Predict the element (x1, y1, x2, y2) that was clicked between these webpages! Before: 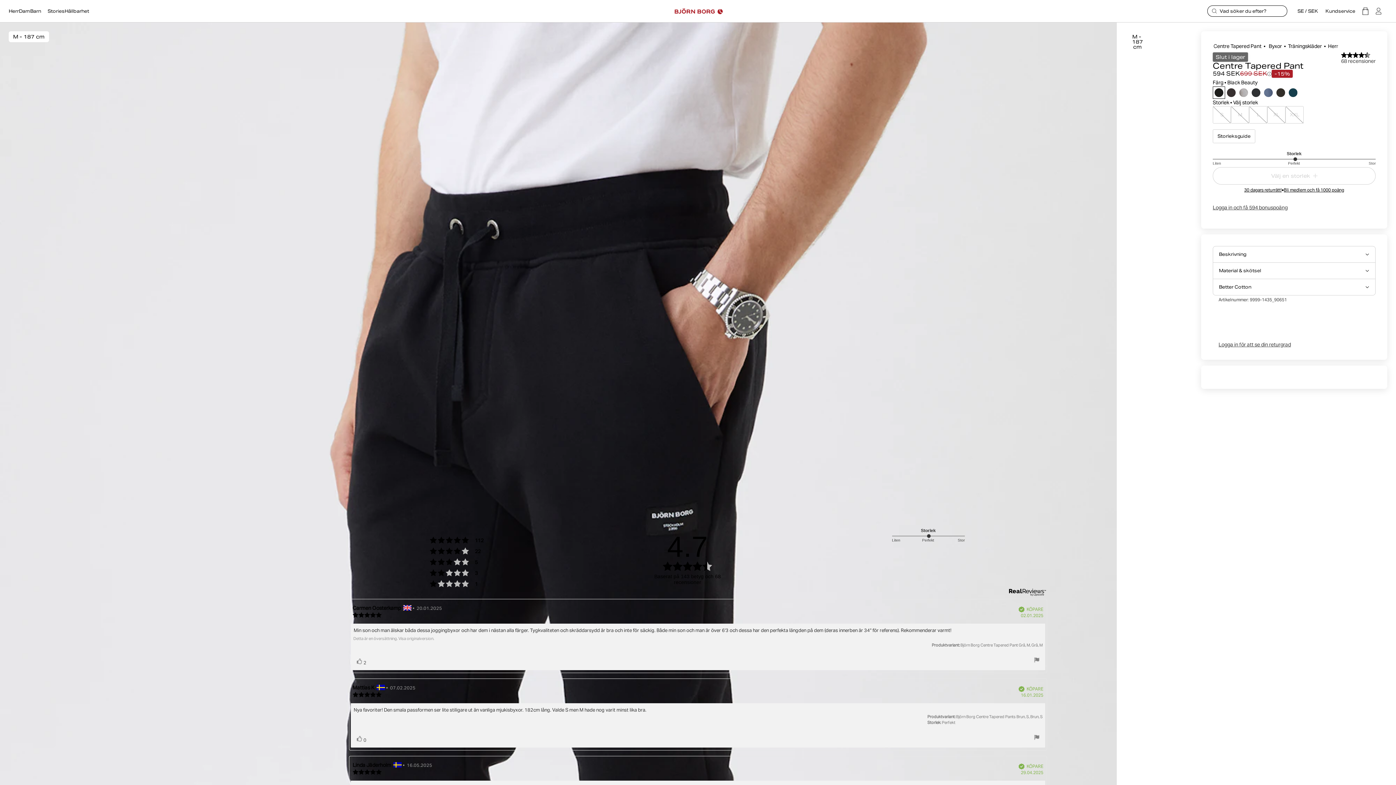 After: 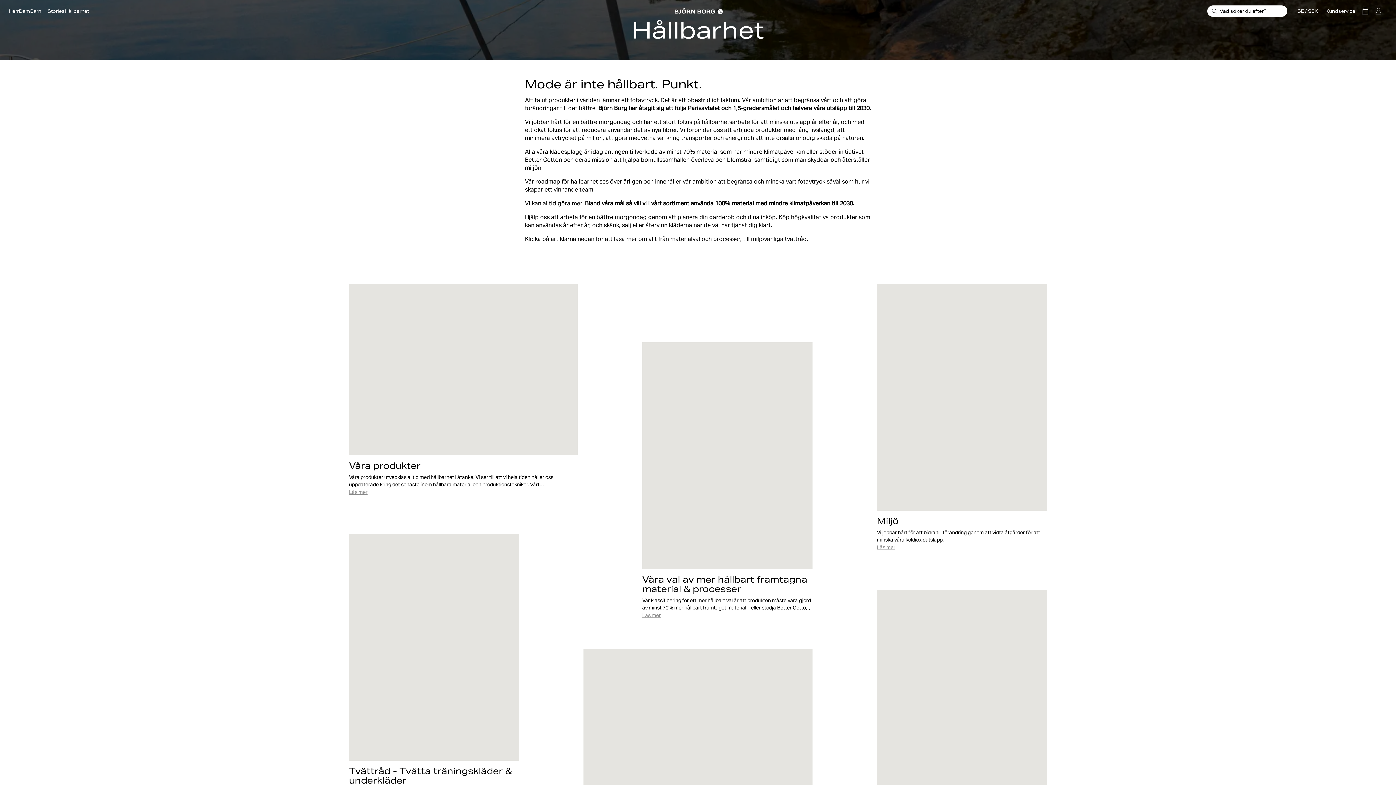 Action: label: Hållbarhet bbox: (64, 8, 89, 14)